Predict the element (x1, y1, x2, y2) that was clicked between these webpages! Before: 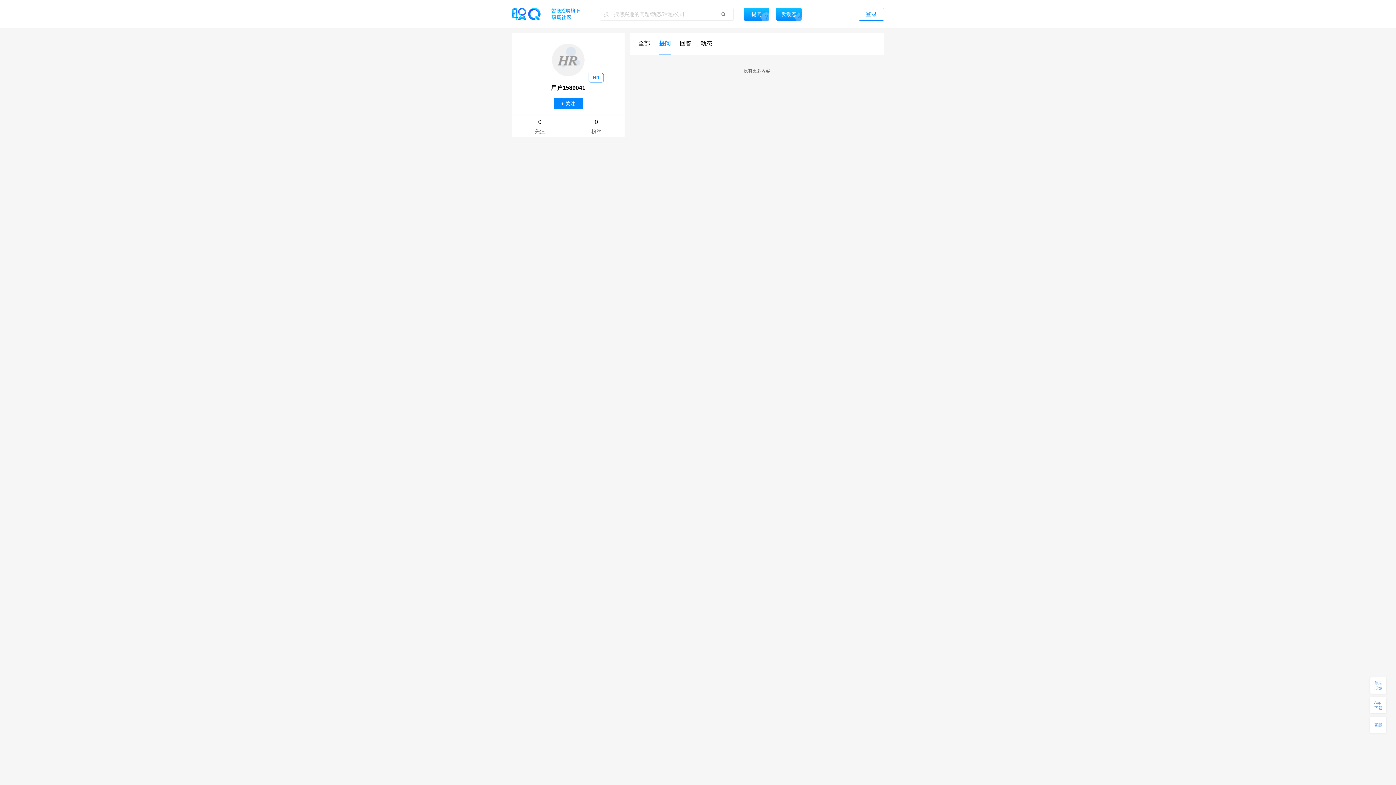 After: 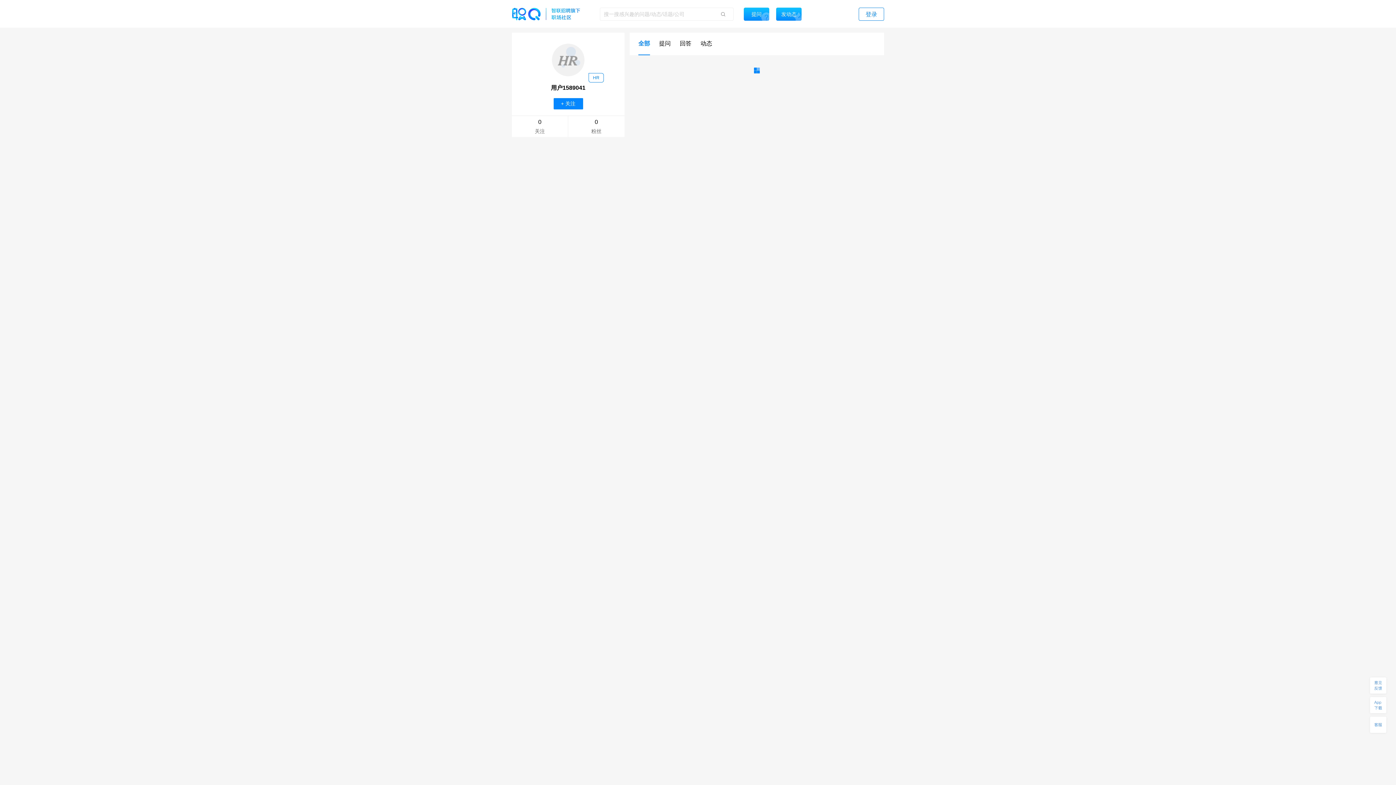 Action: label: 全部 bbox: (638, 32, 650, 54)